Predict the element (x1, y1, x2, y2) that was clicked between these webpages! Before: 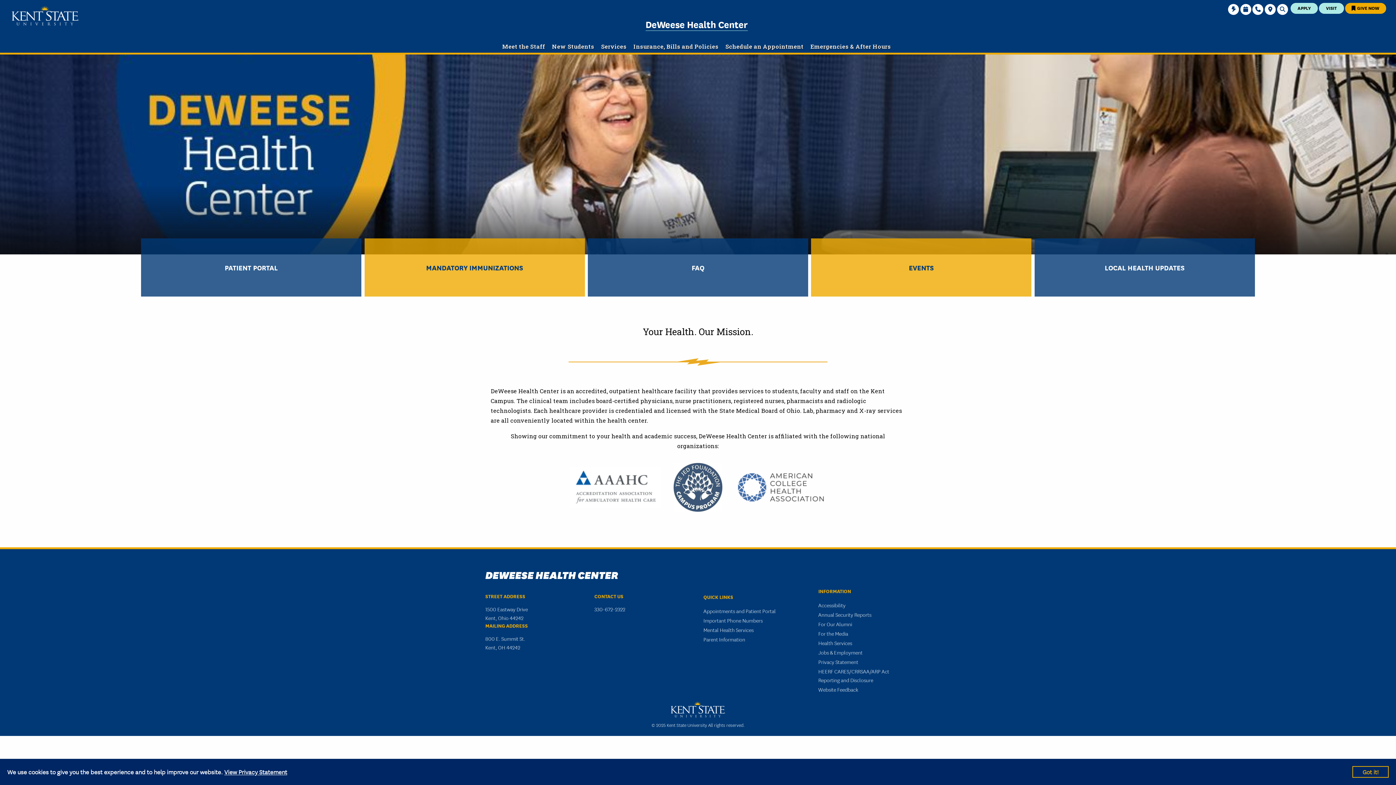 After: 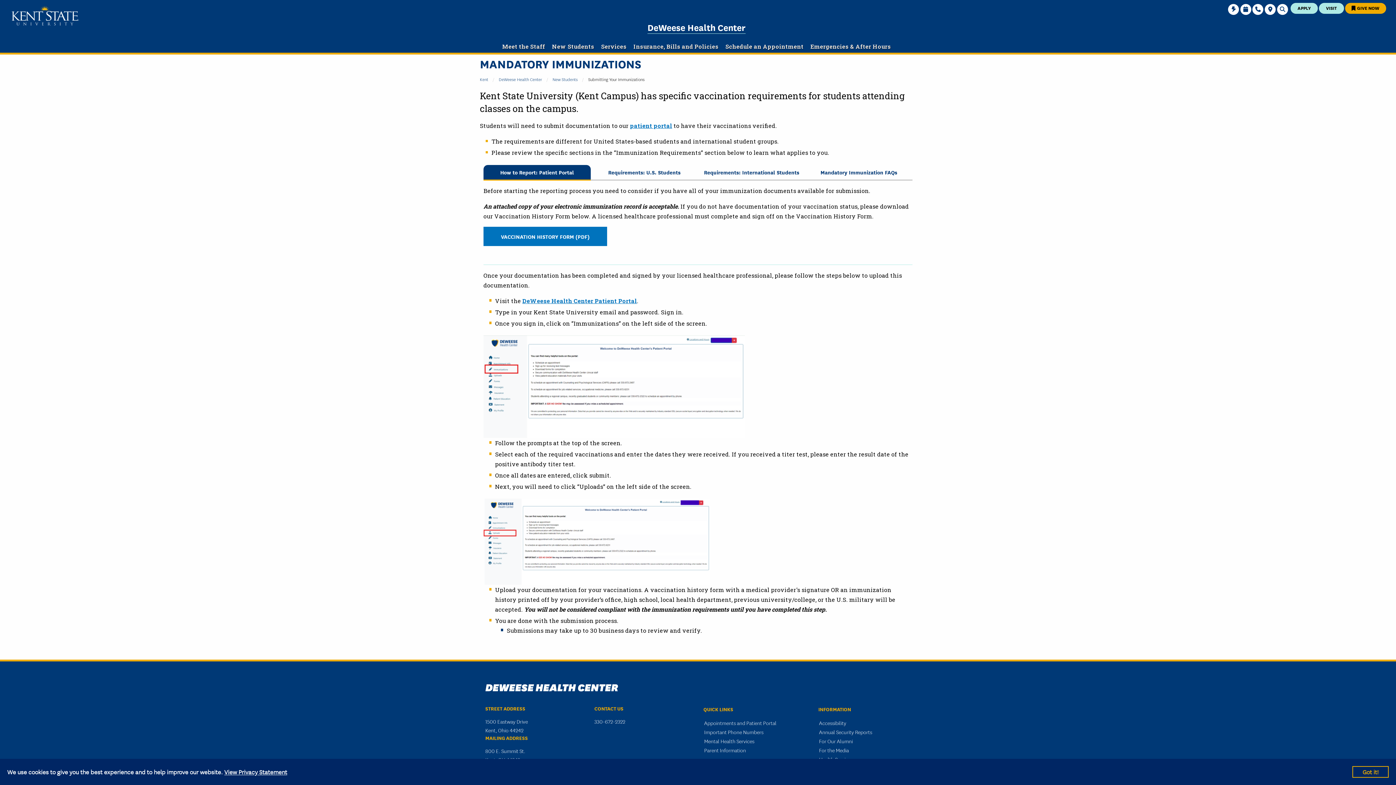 Action: bbox: (363, 237, 586, 298) label: MANDATORY IMMUNIZATIONS